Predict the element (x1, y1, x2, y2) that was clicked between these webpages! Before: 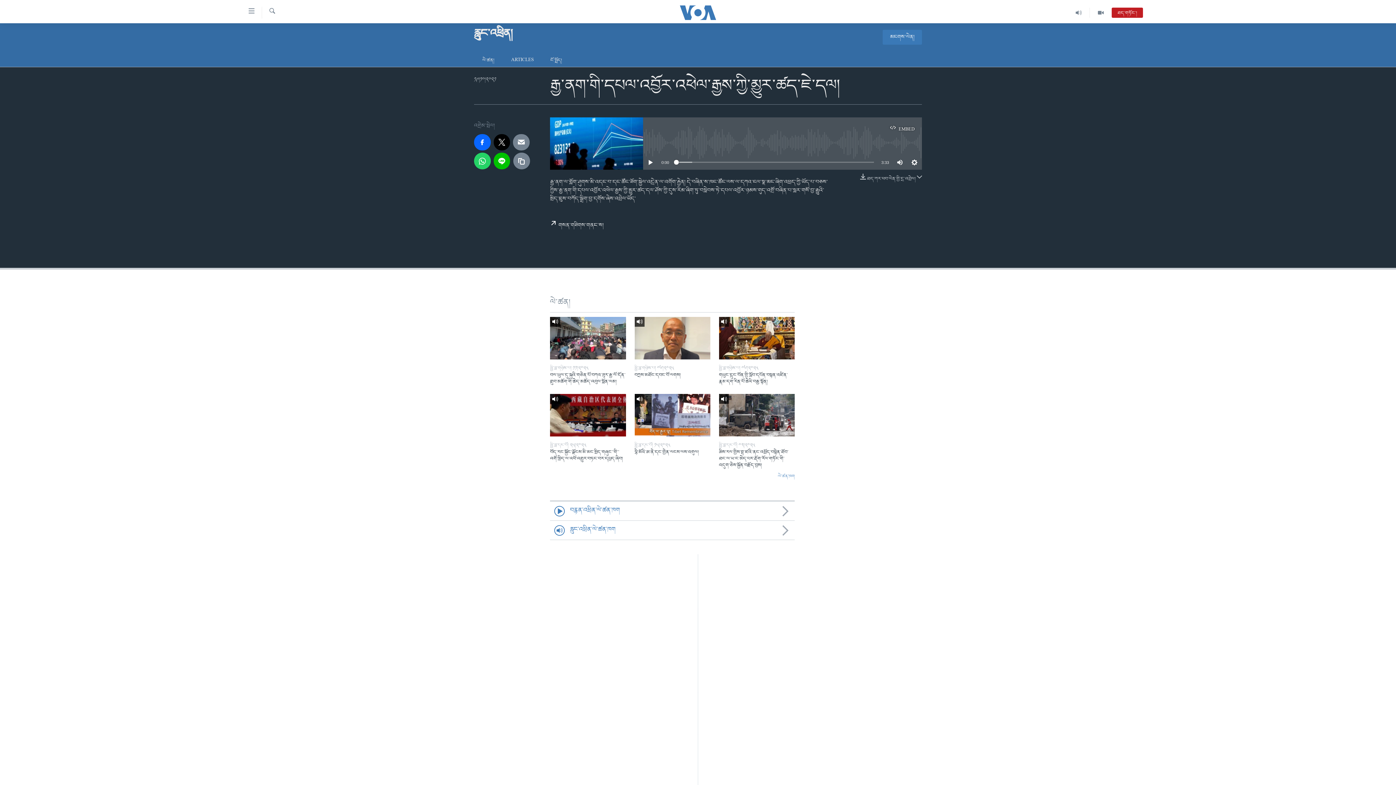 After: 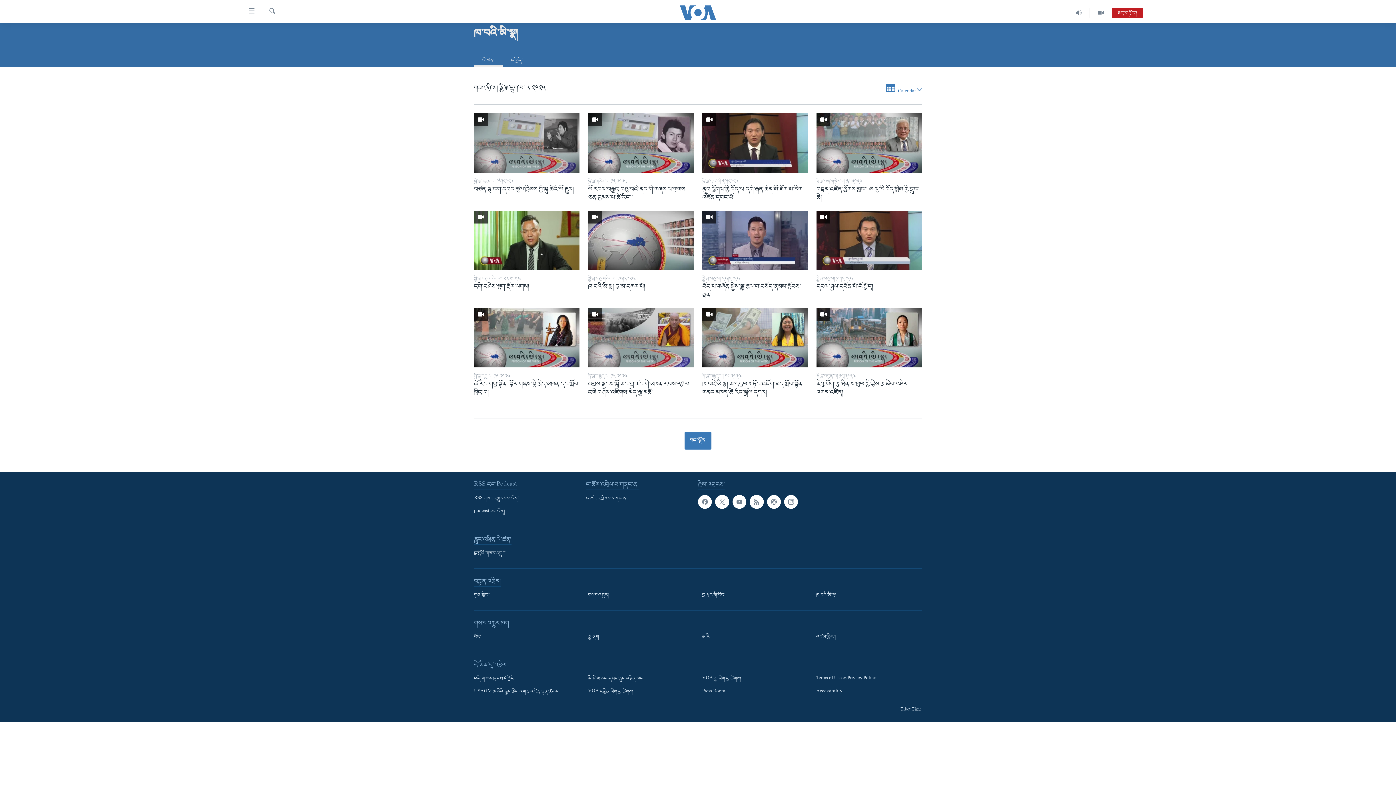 Action: bbox: (698, 674, 698, 681) label: ཁ་བའི་མི་སྣ།